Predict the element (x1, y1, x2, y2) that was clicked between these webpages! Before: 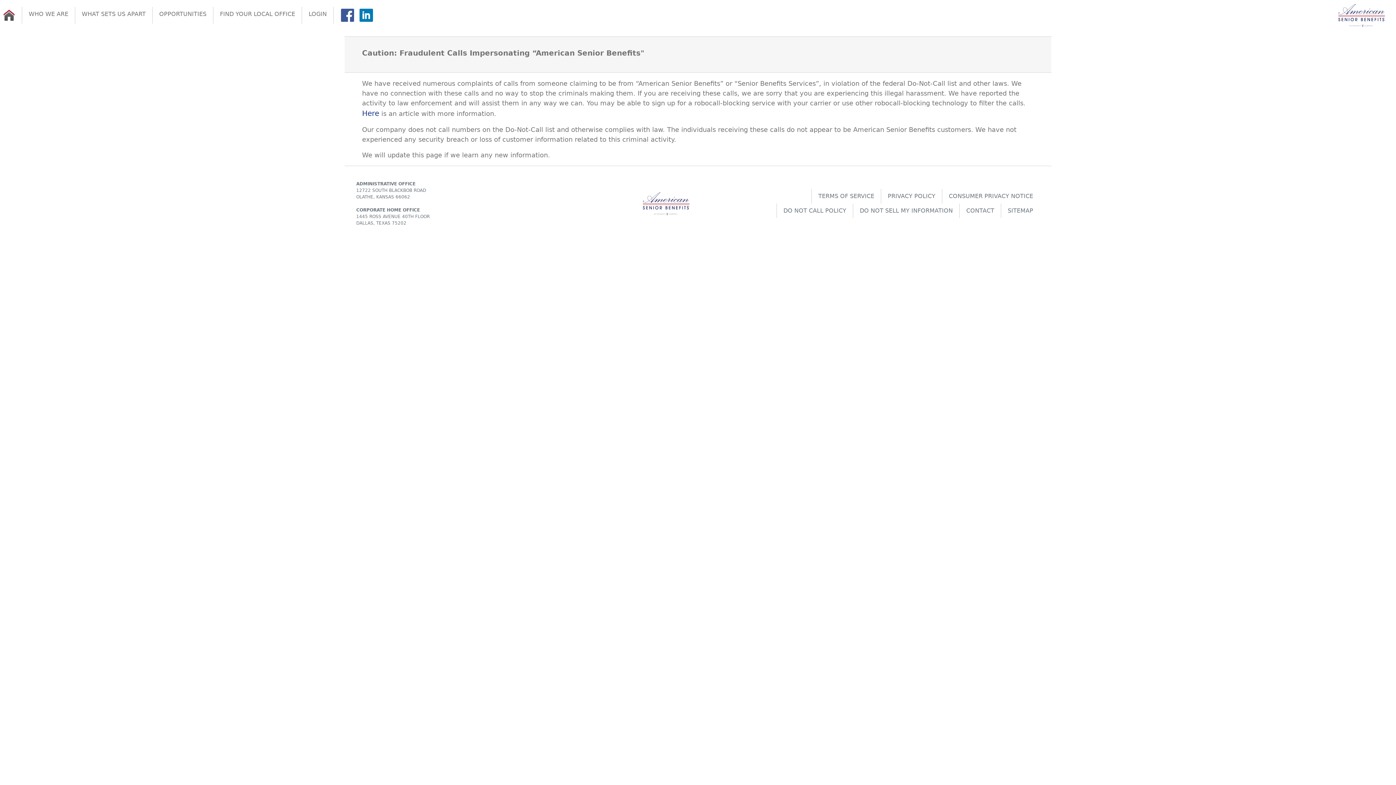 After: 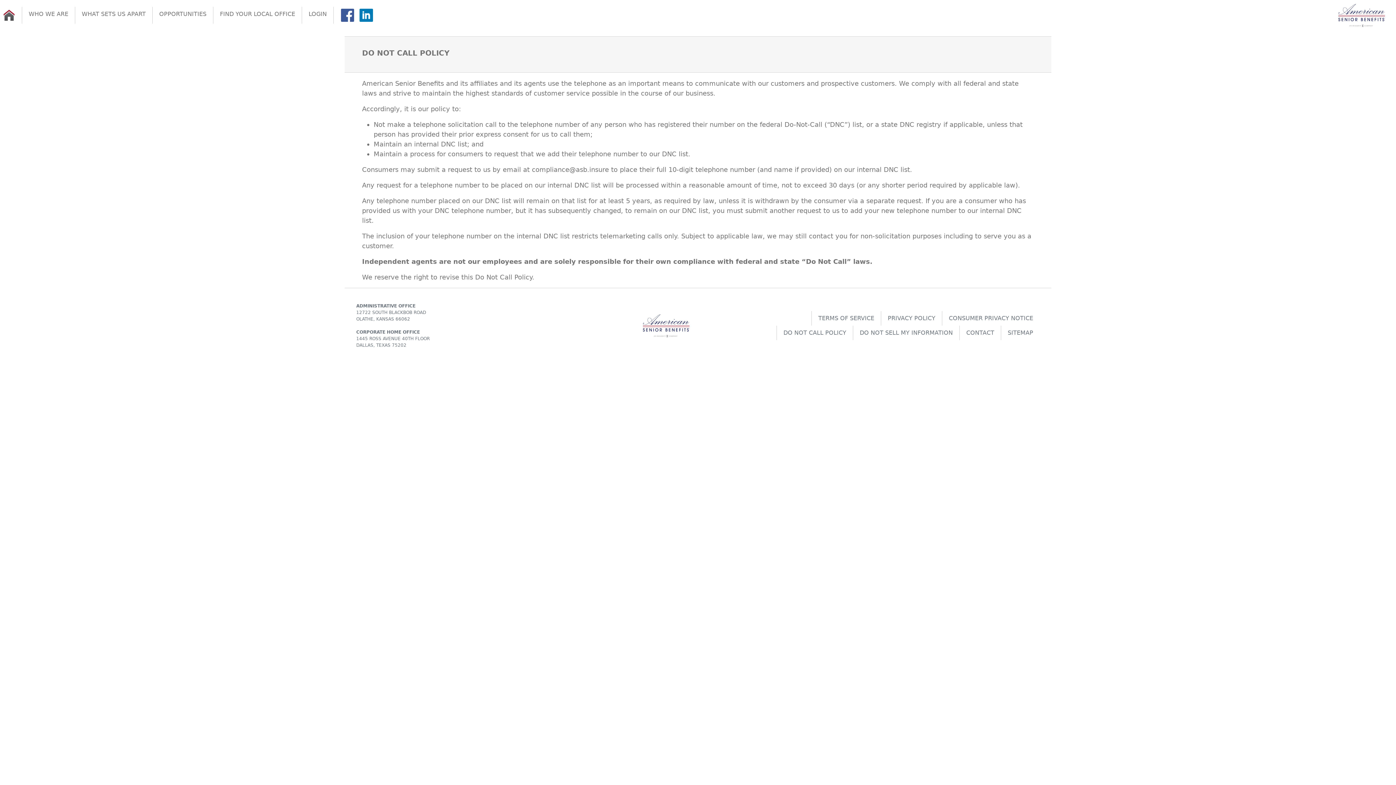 Action: bbox: (780, 203, 849, 218) label: DO NOT CALL POLICY